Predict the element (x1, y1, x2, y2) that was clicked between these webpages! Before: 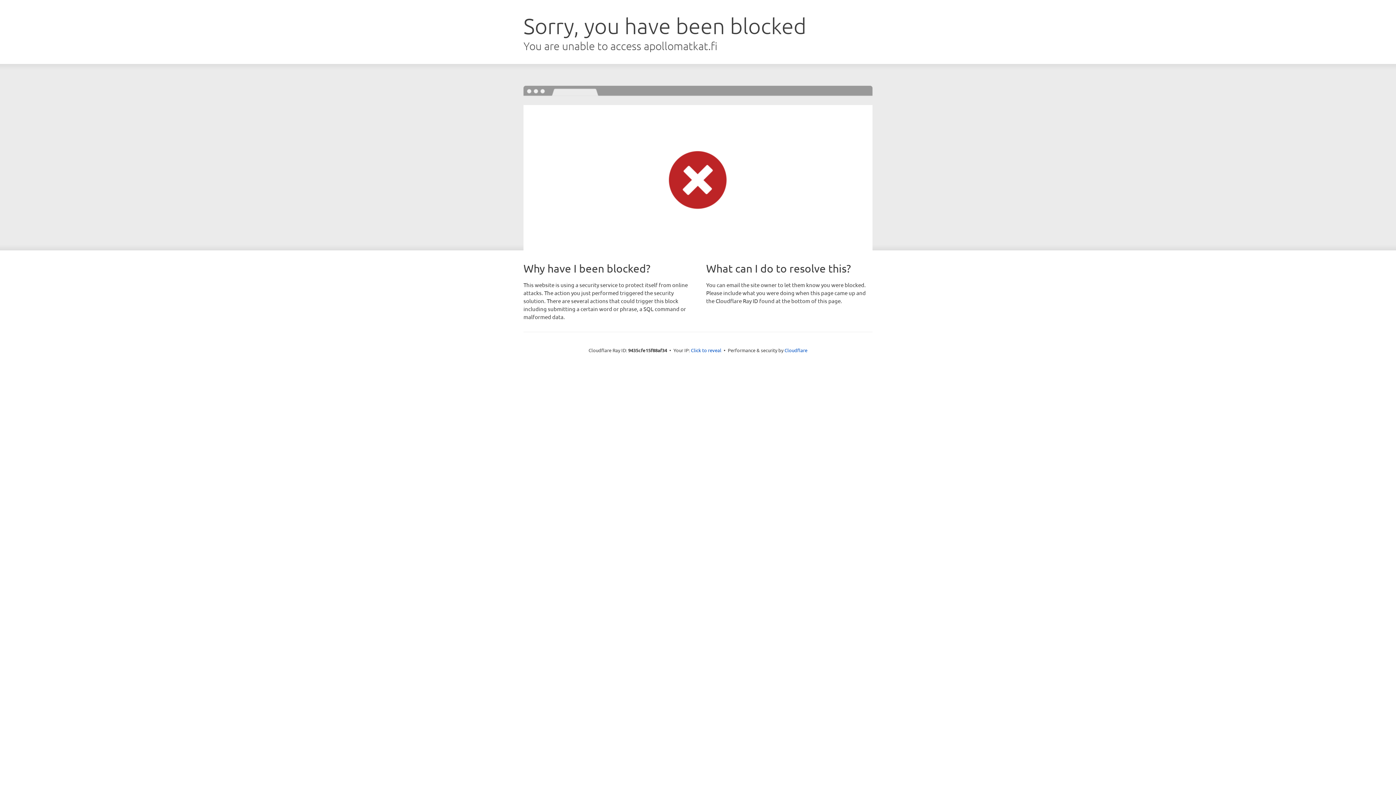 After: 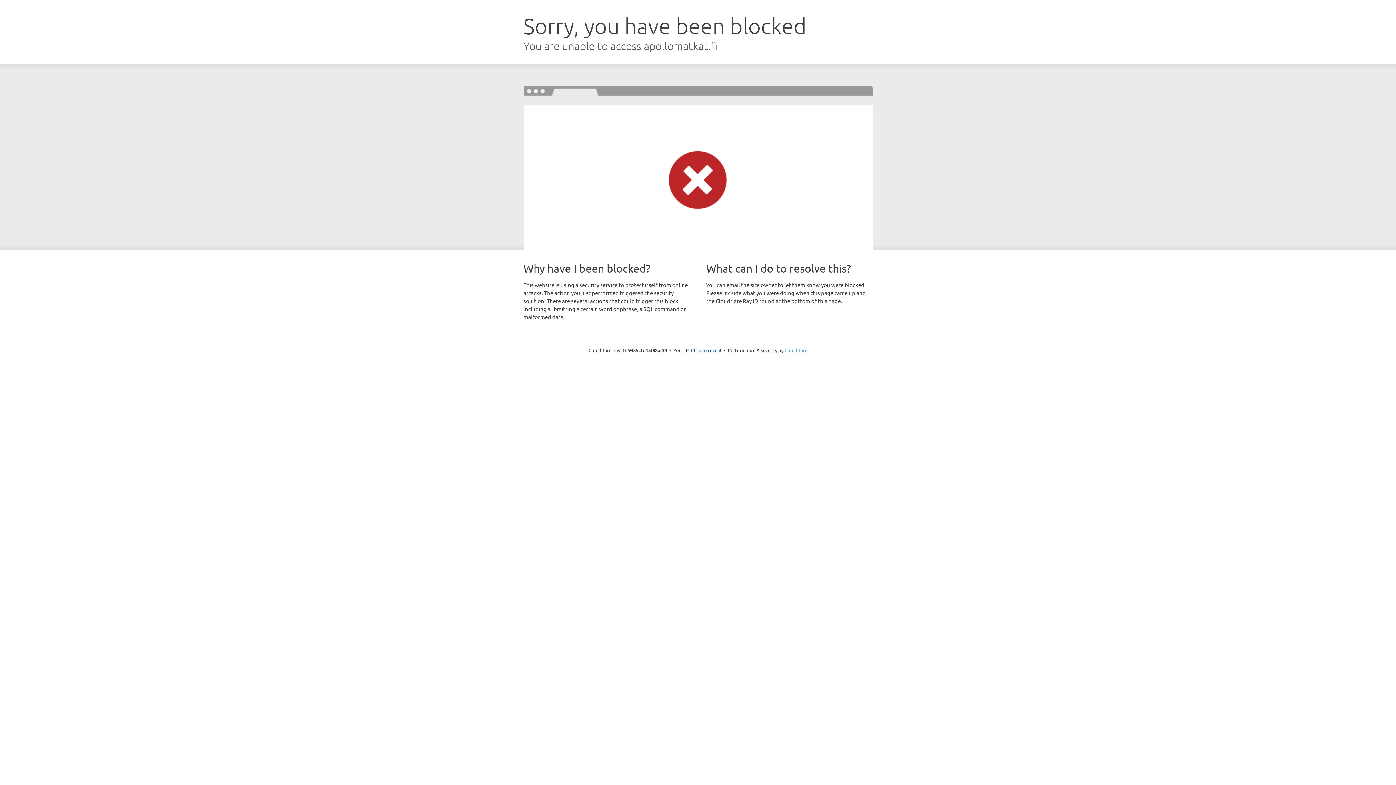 Action: bbox: (784, 347, 807, 353) label: Cloudflare